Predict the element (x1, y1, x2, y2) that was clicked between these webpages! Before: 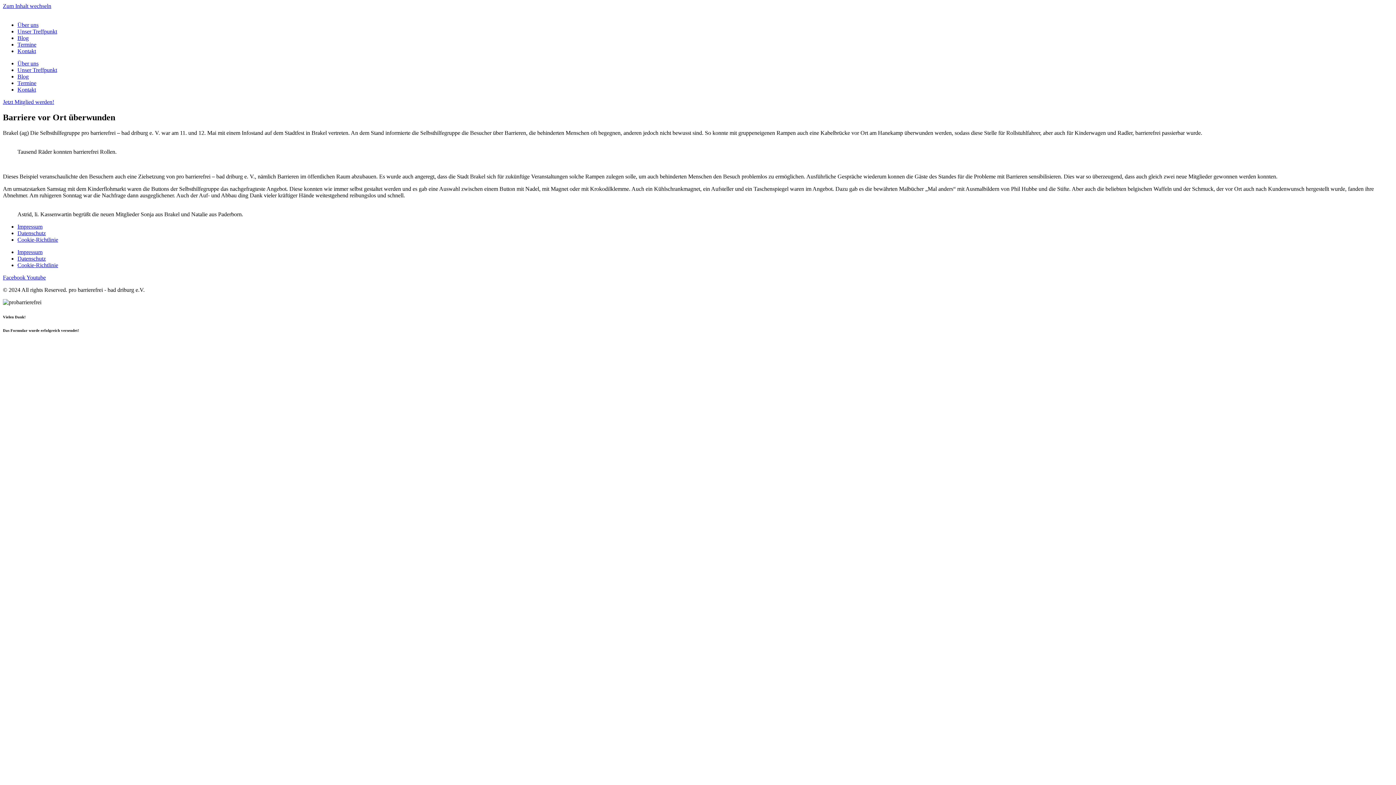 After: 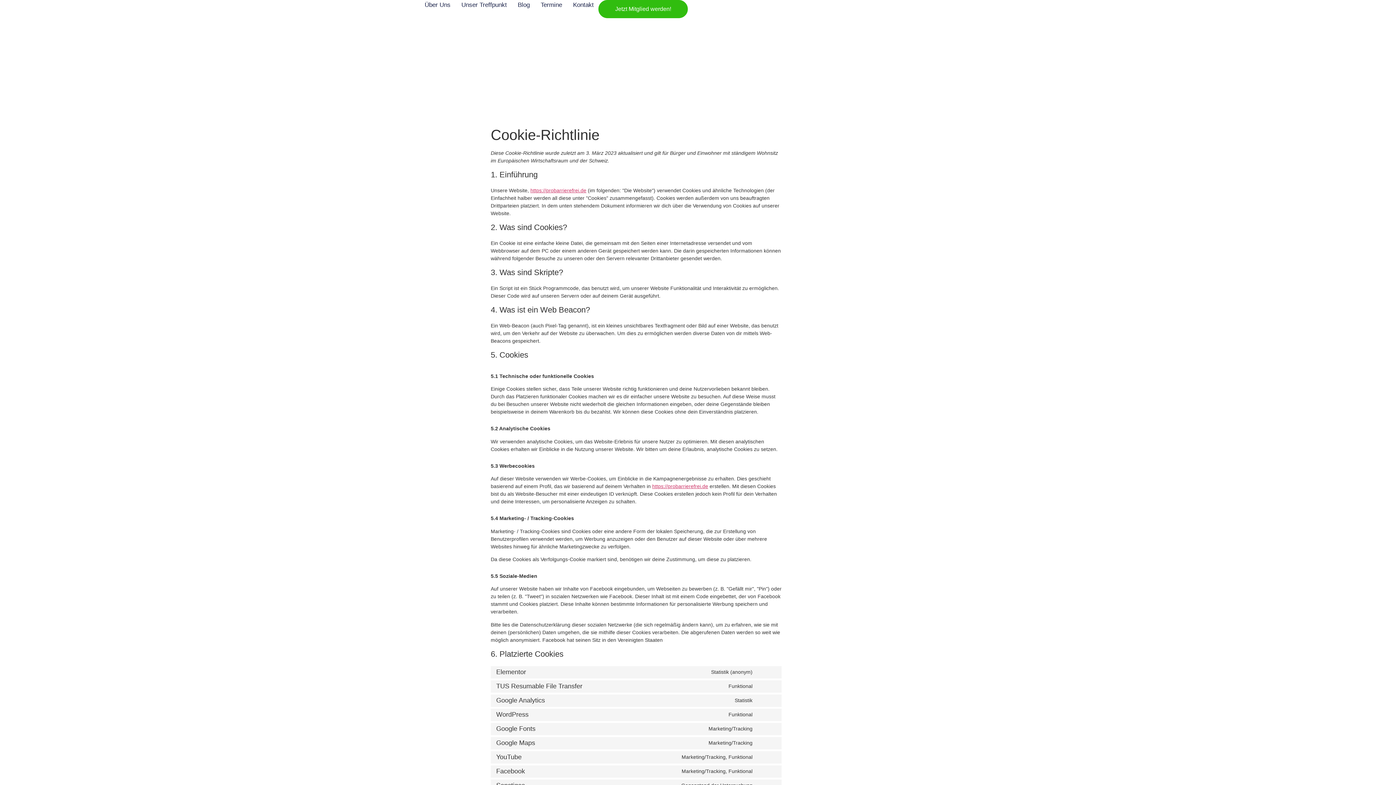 Action: label: Cookie-Richtlinie bbox: (17, 262, 58, 268)